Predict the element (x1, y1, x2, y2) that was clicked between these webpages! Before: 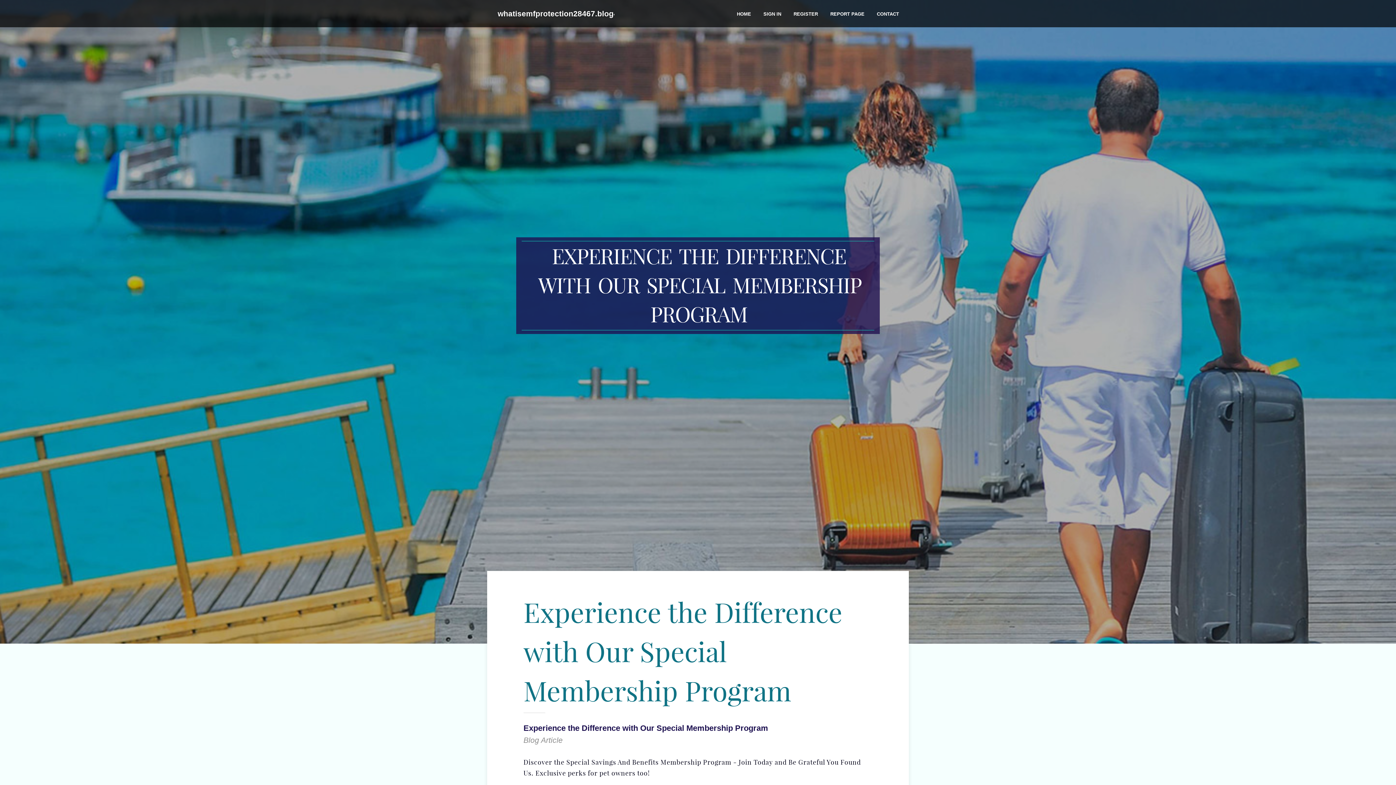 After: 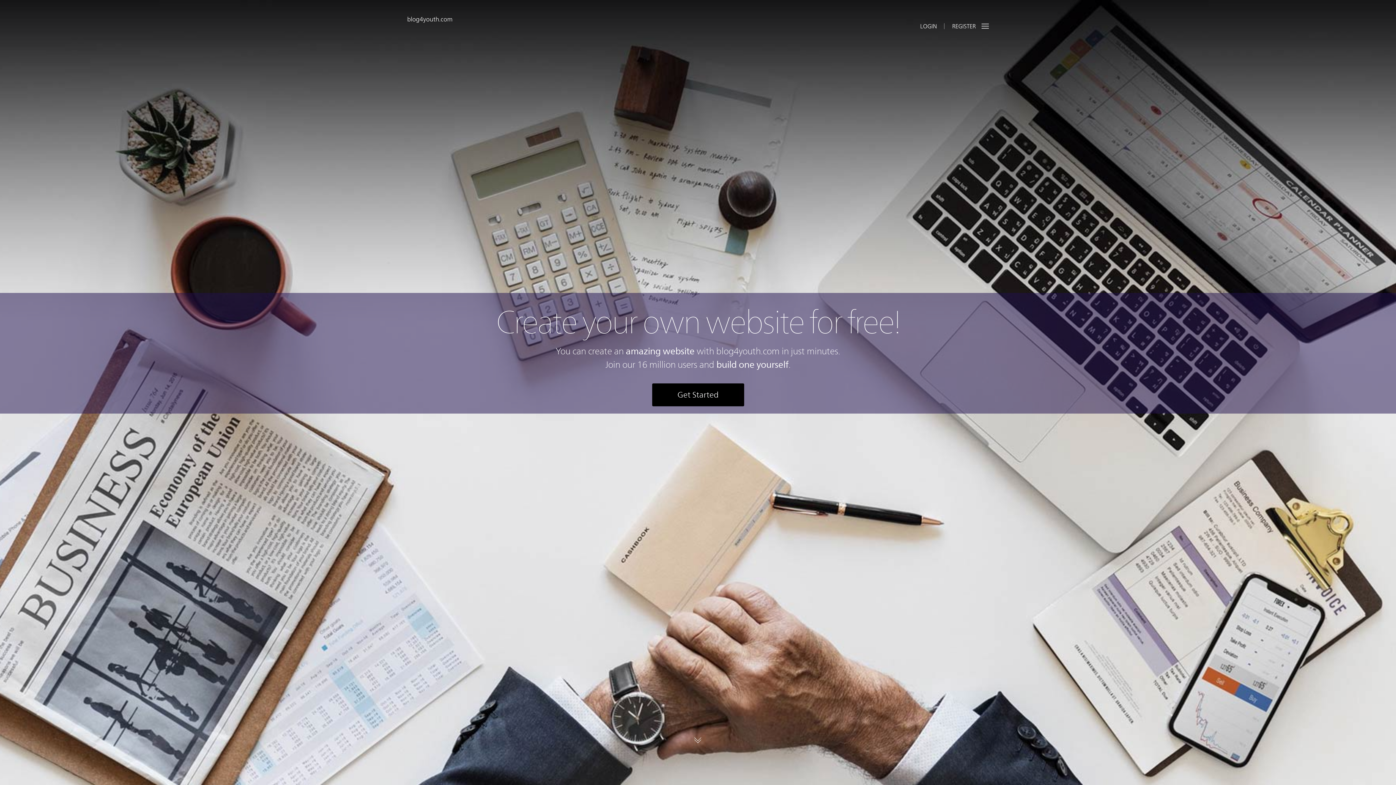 Action: bbox: (730, 0, 757, 27) label: HOME